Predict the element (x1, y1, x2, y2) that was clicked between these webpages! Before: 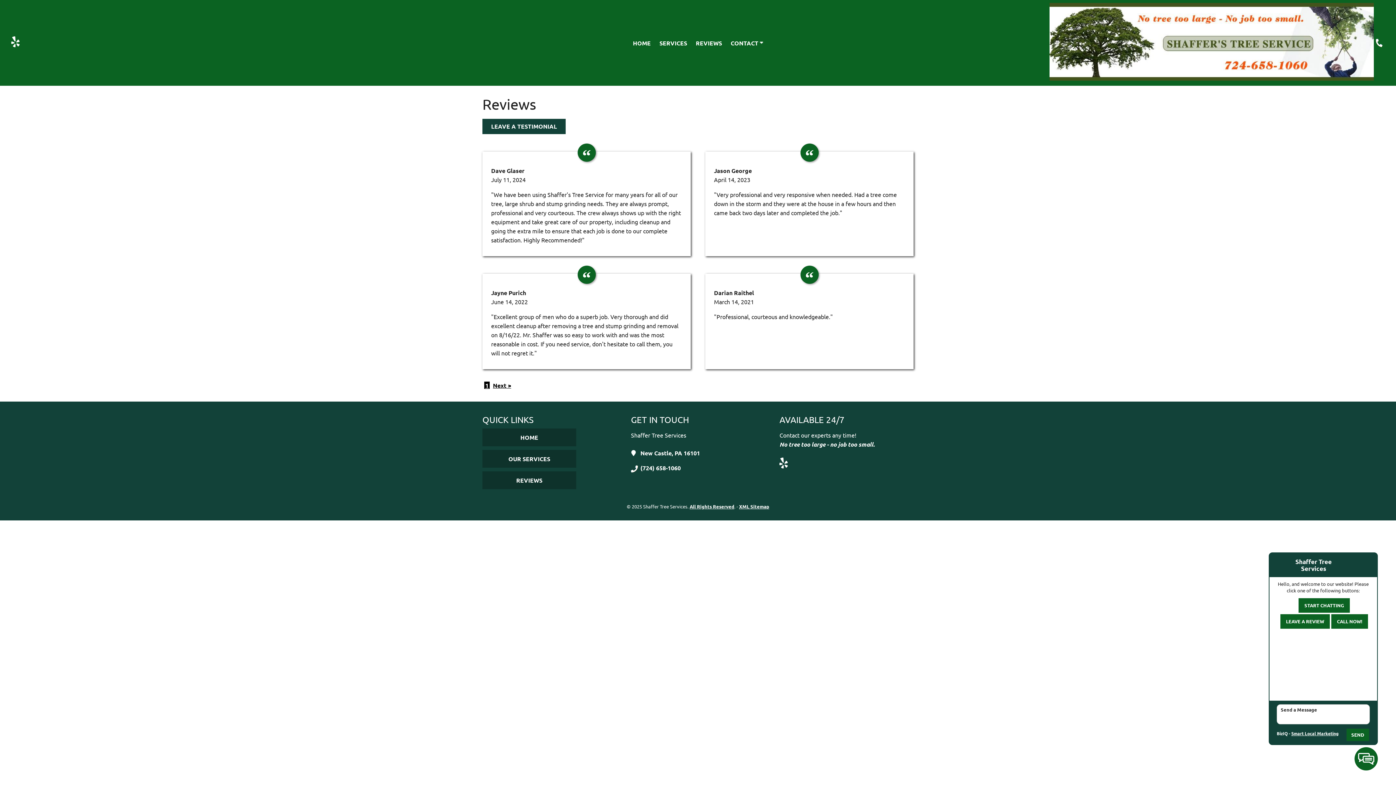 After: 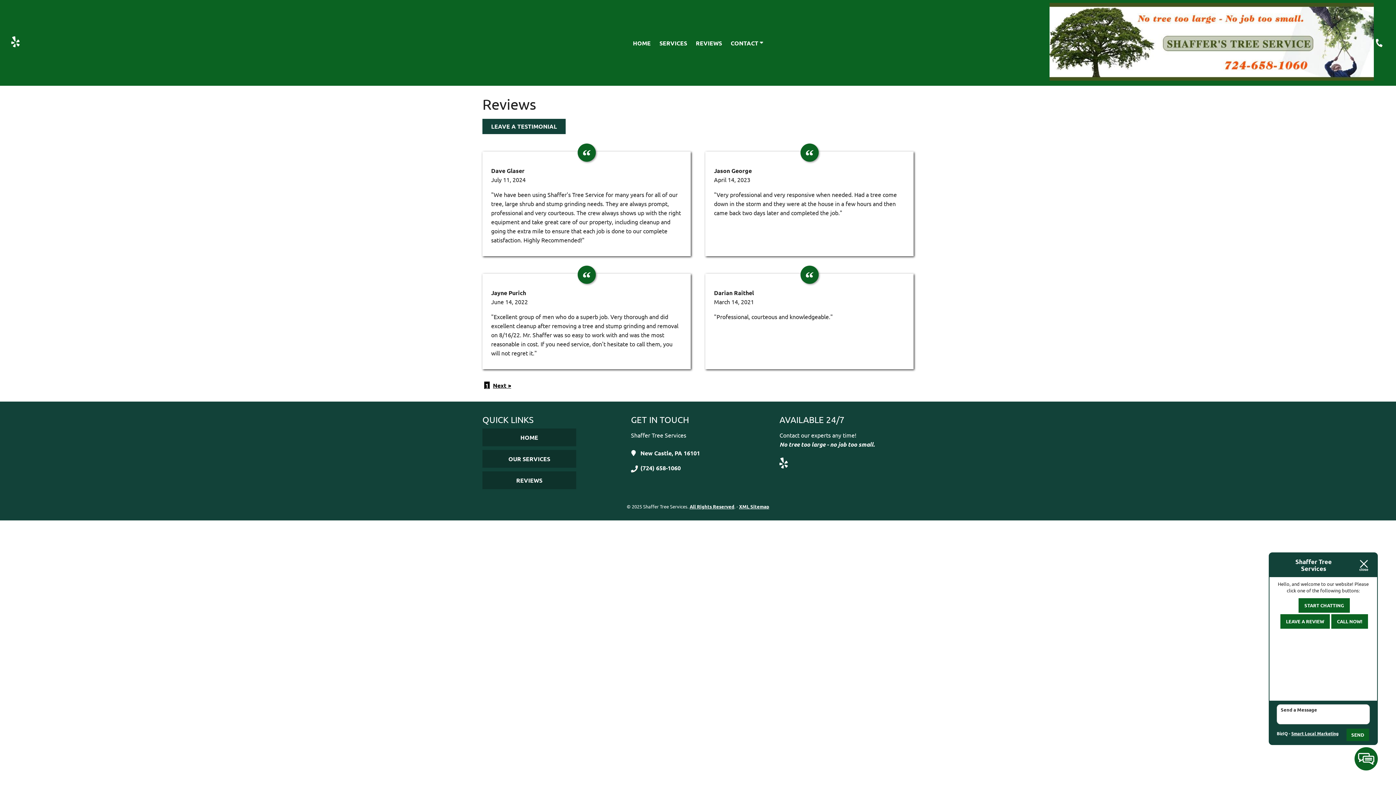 Action: bbox: (640, 448, 771, 457) label: New Castle, PA 16101